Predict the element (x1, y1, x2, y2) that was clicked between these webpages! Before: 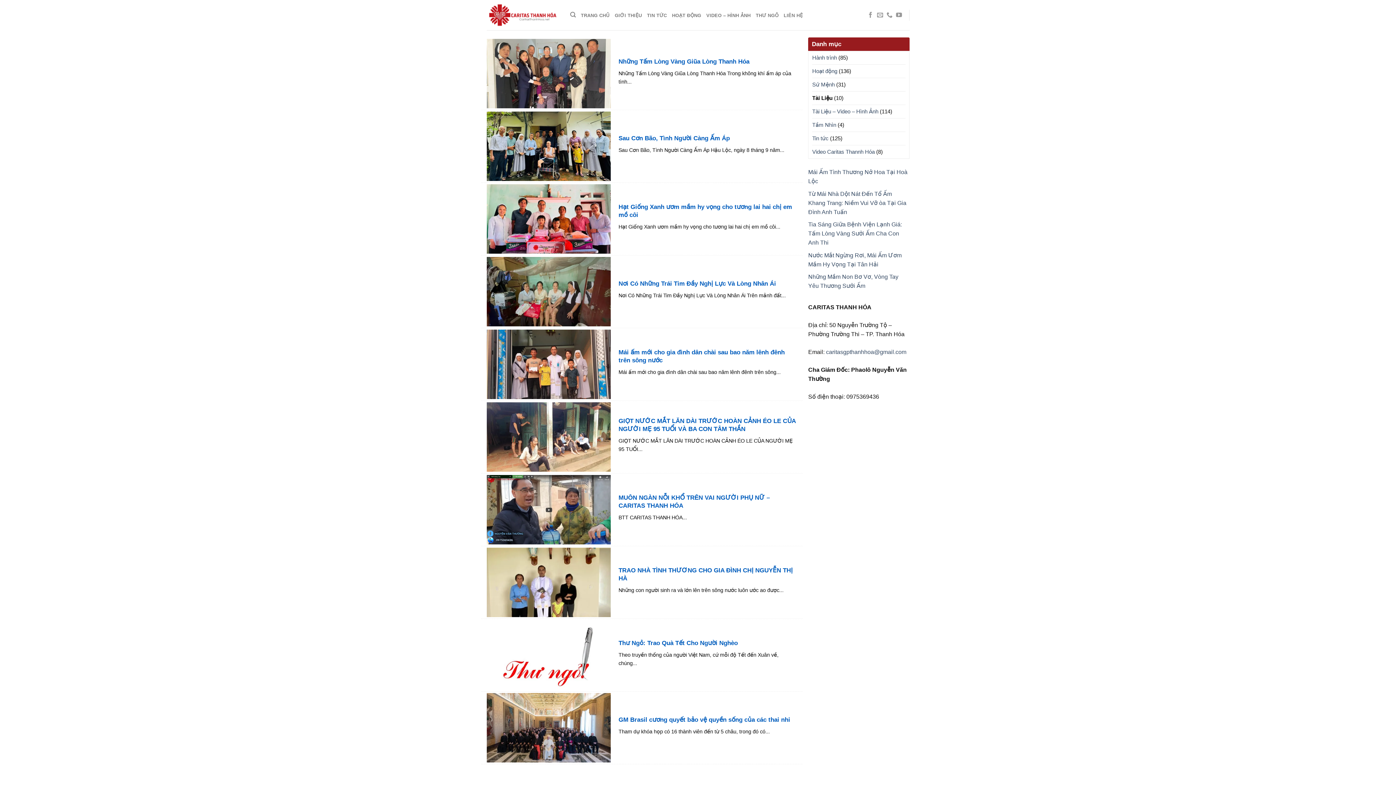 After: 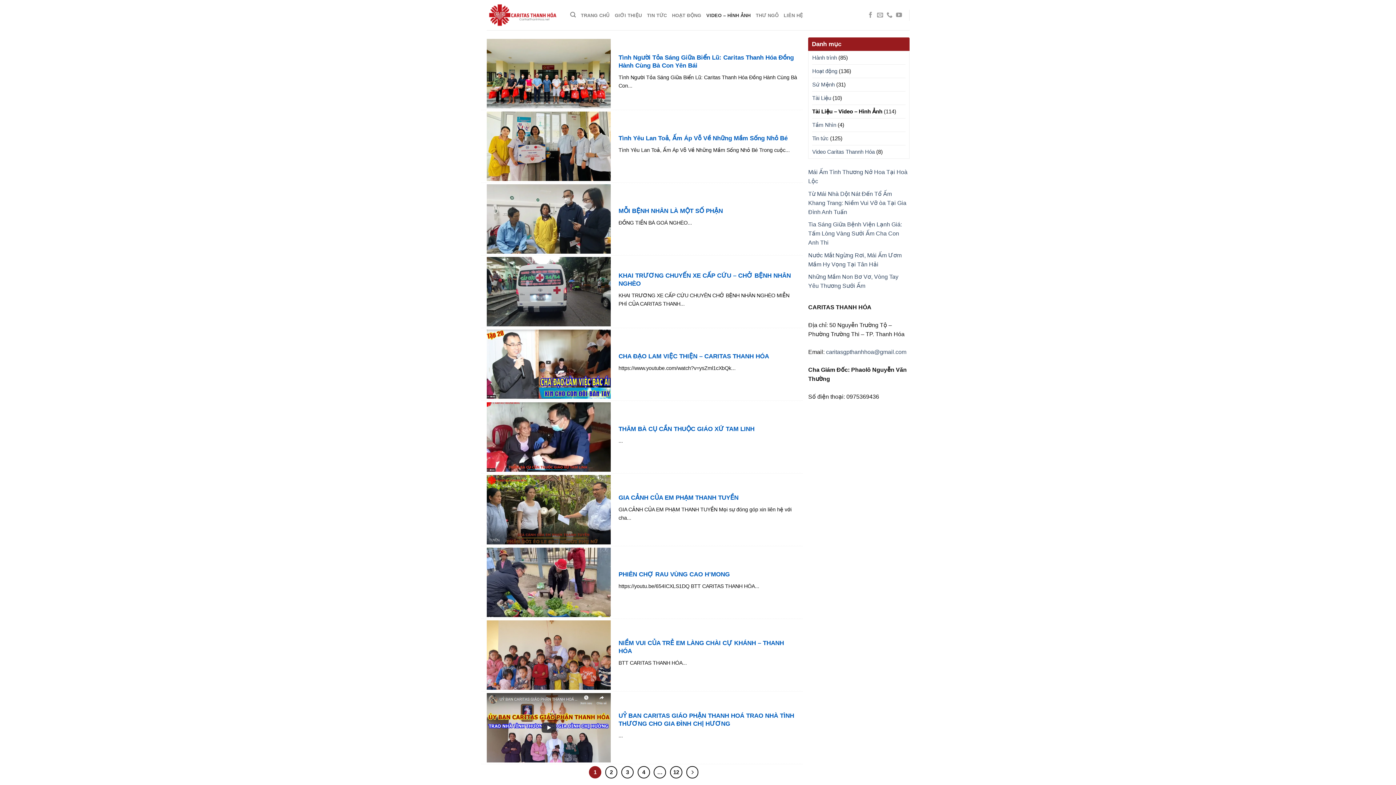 Action: label: VIDEO – HÌNH ẢNH bbox: (706, 8, 750, 22)